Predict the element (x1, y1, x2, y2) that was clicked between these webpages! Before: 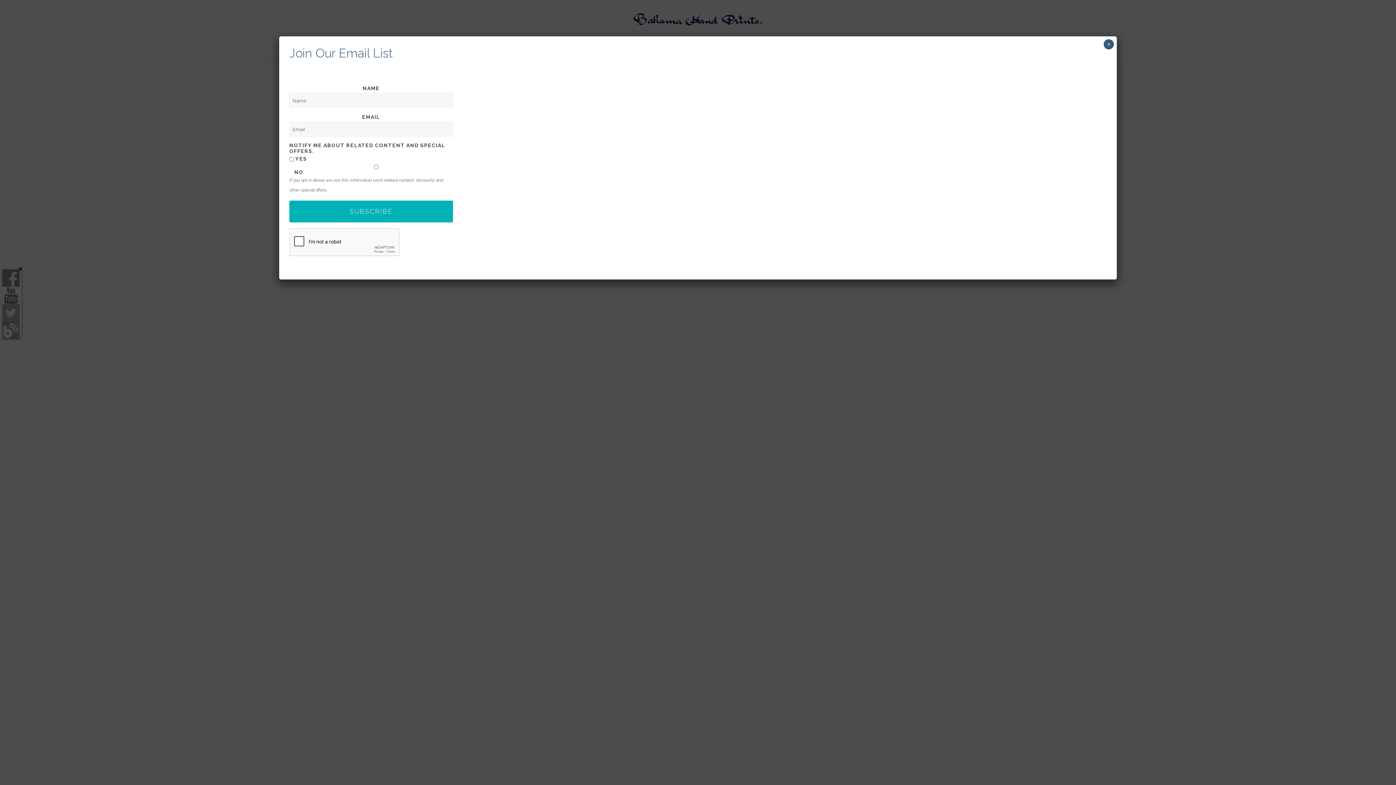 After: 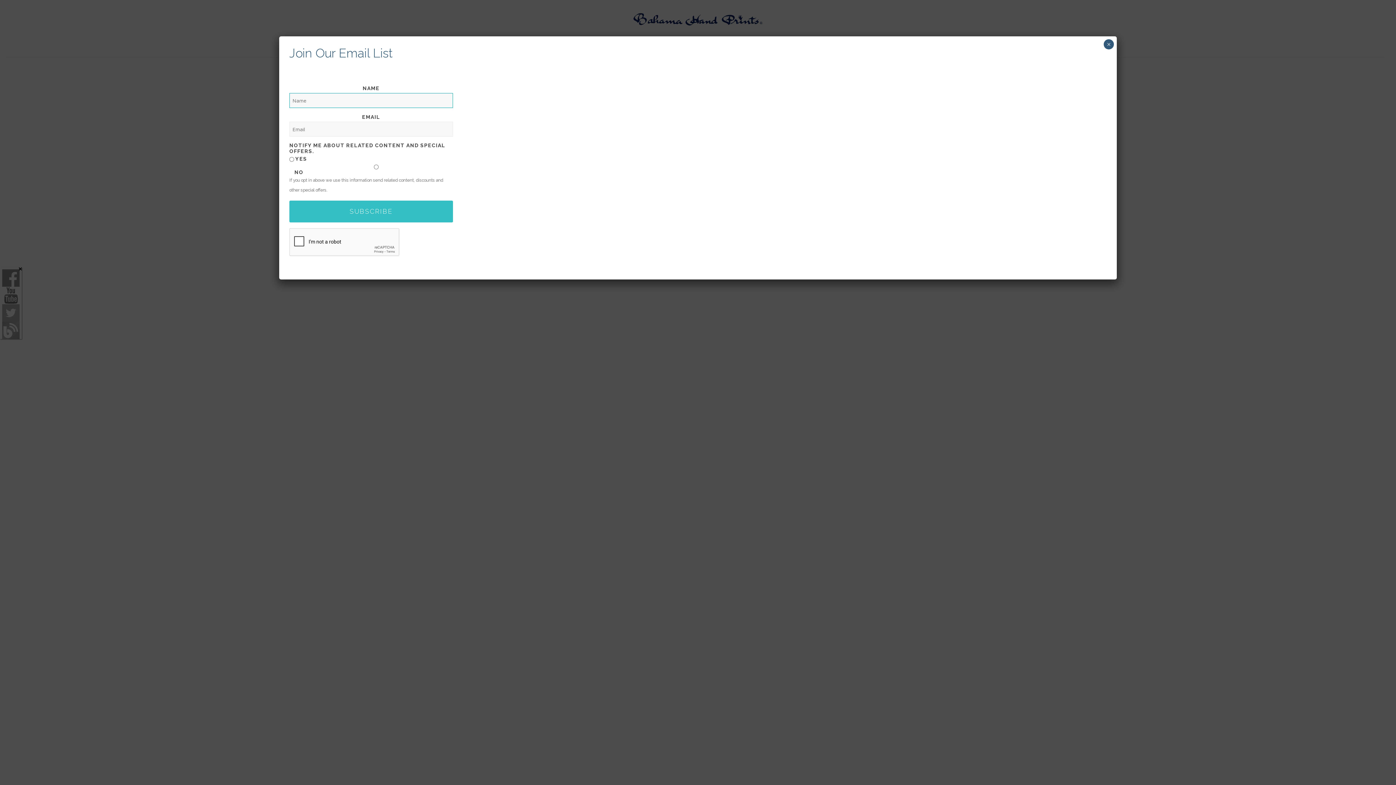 Action: label: SUBSCRIBE bbox: (289, 200, 453, 222)